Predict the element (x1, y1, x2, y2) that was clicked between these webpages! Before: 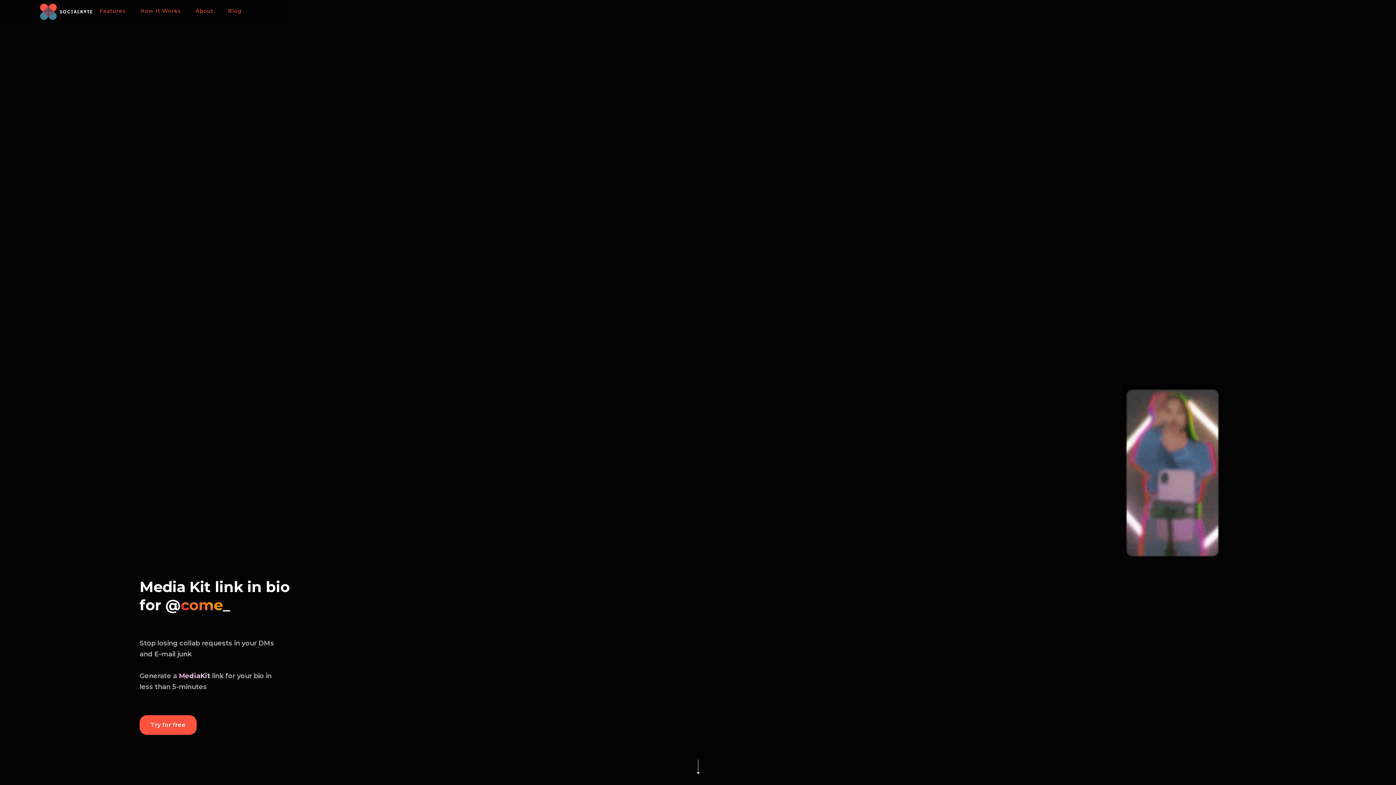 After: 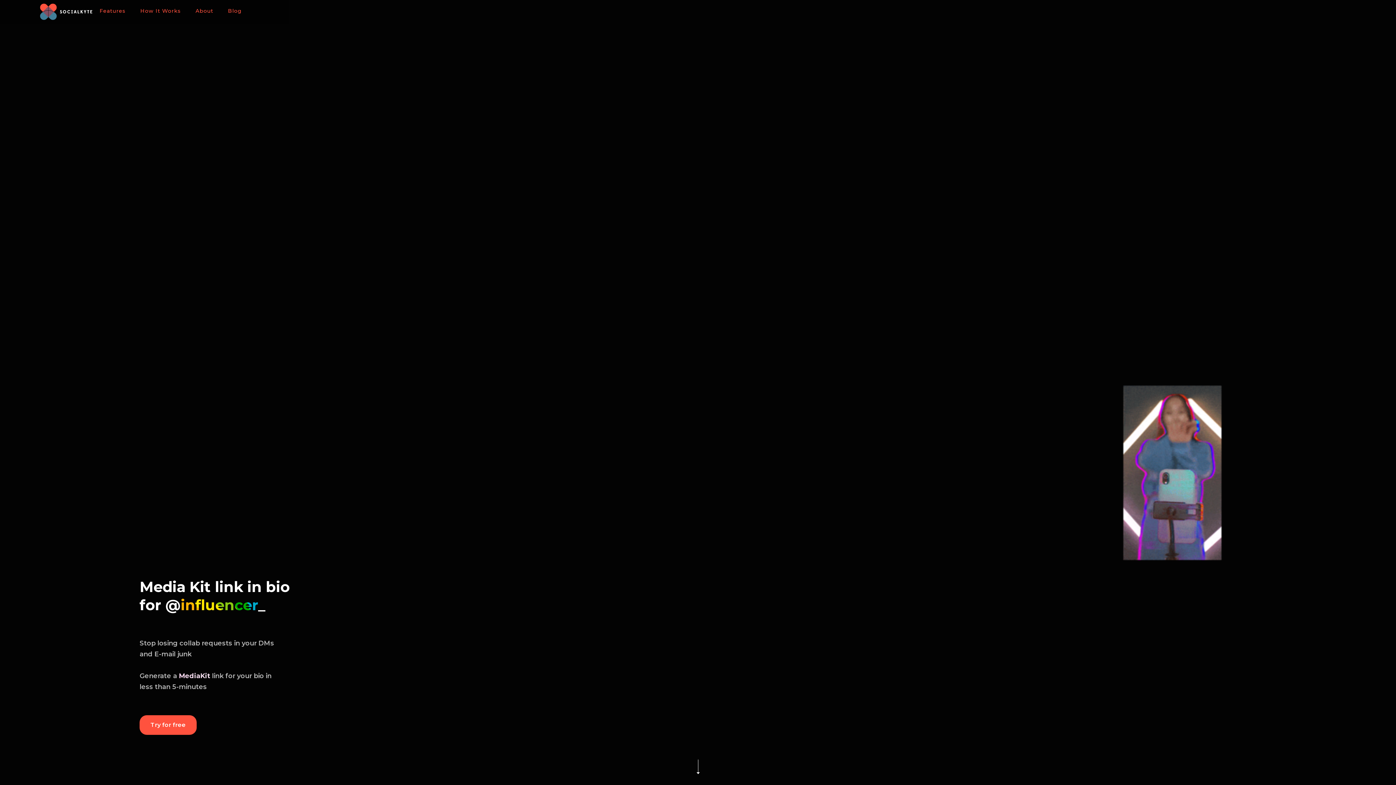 Action: bbox: (40, 0, 92, 23)